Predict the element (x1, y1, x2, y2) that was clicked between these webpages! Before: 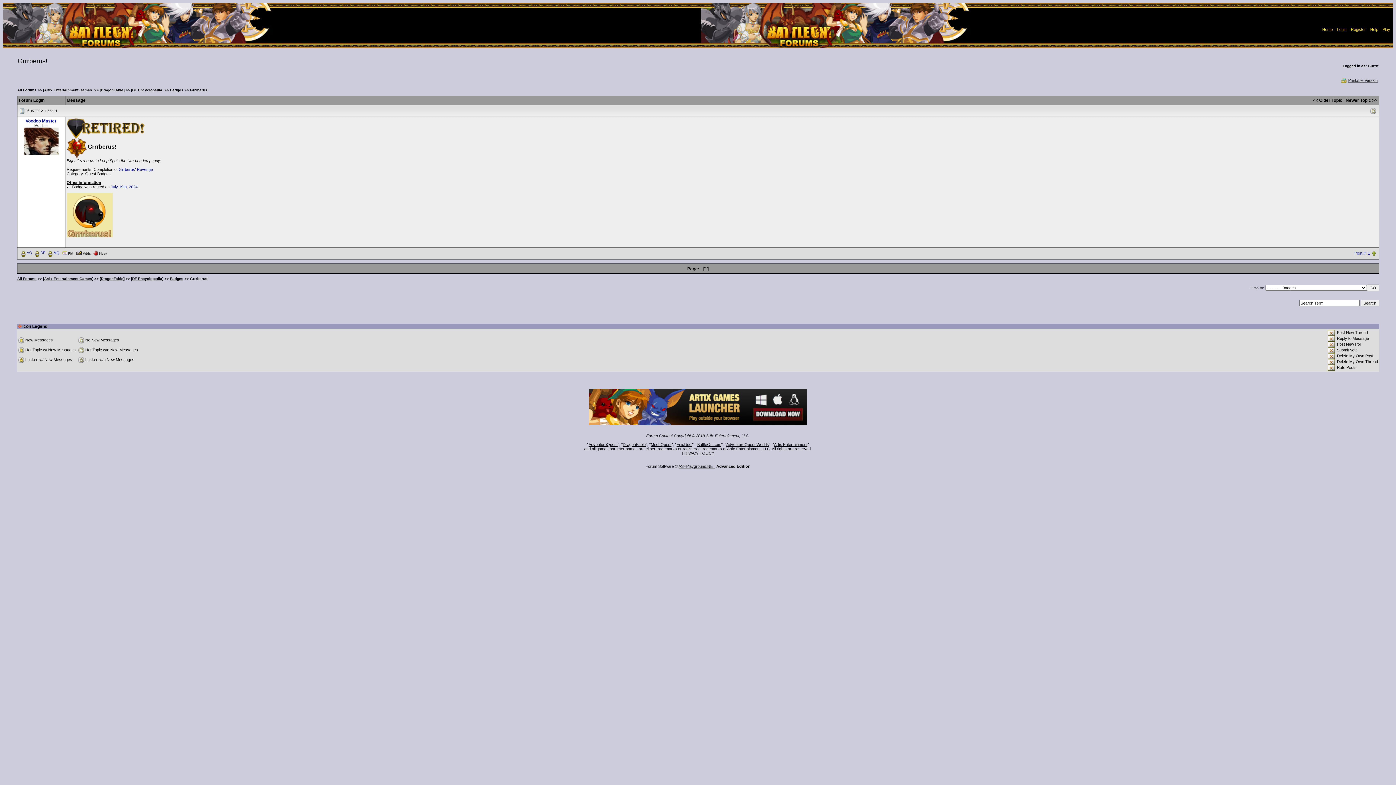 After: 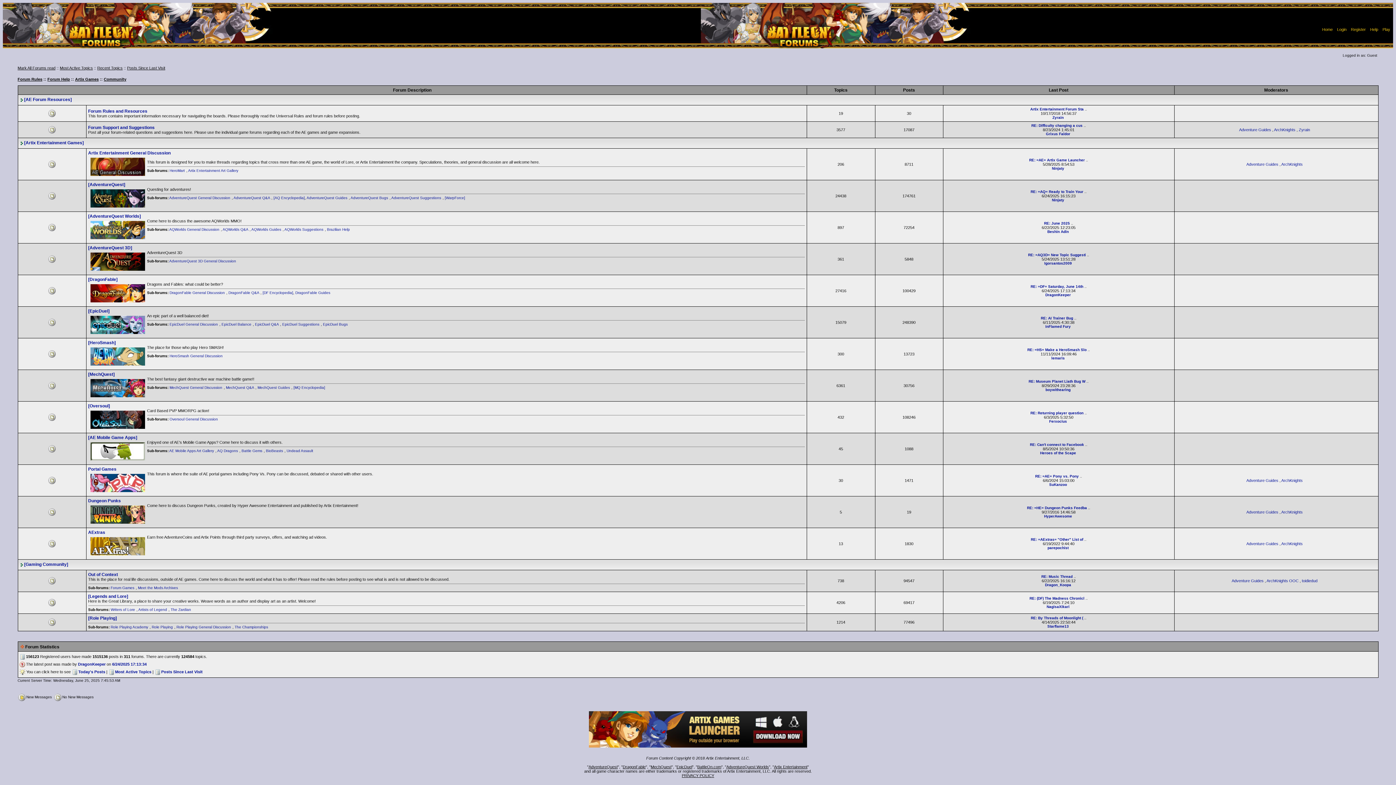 Action: bbox: (17, 276, 36, 280) label: All Forums